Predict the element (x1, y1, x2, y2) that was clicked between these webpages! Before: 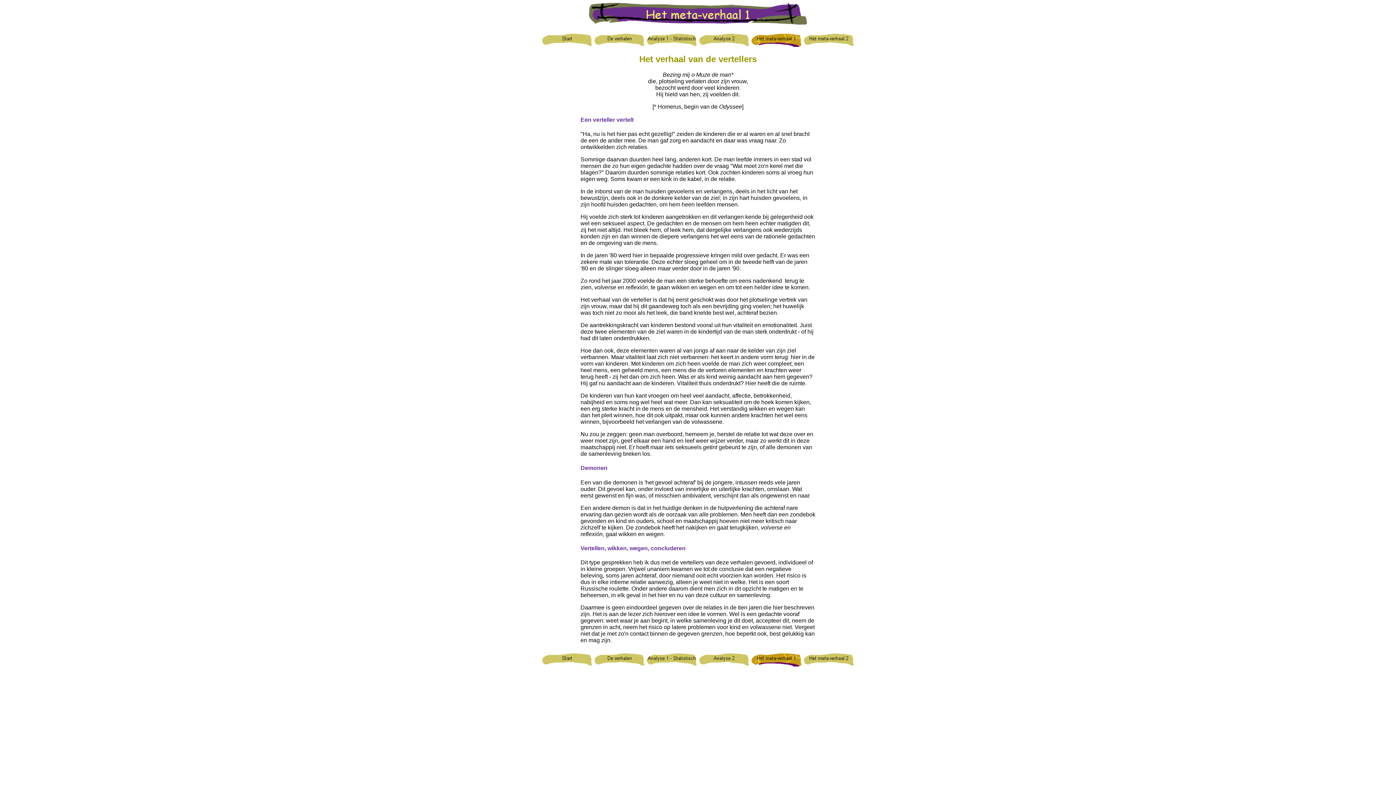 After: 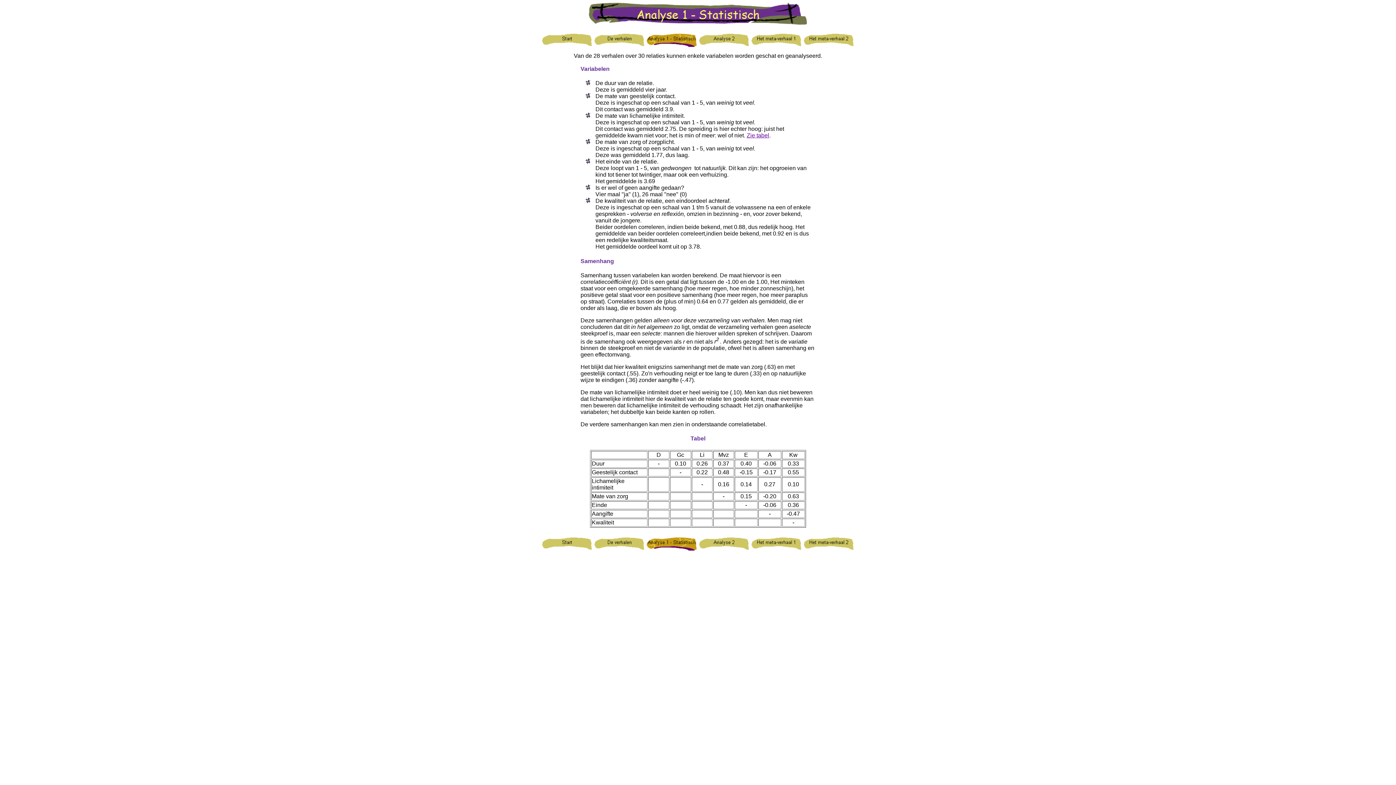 Action: bbox: (646, 653, 697, 659)